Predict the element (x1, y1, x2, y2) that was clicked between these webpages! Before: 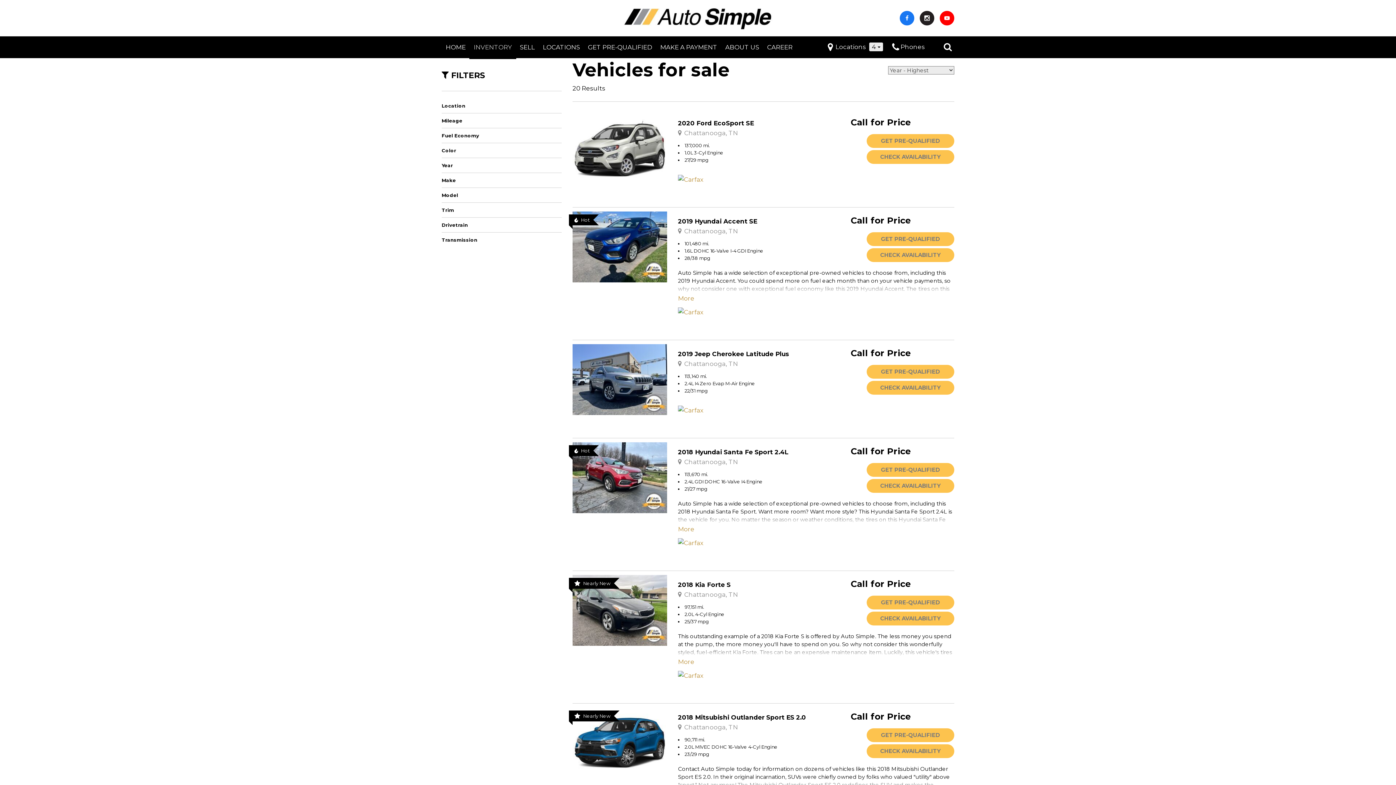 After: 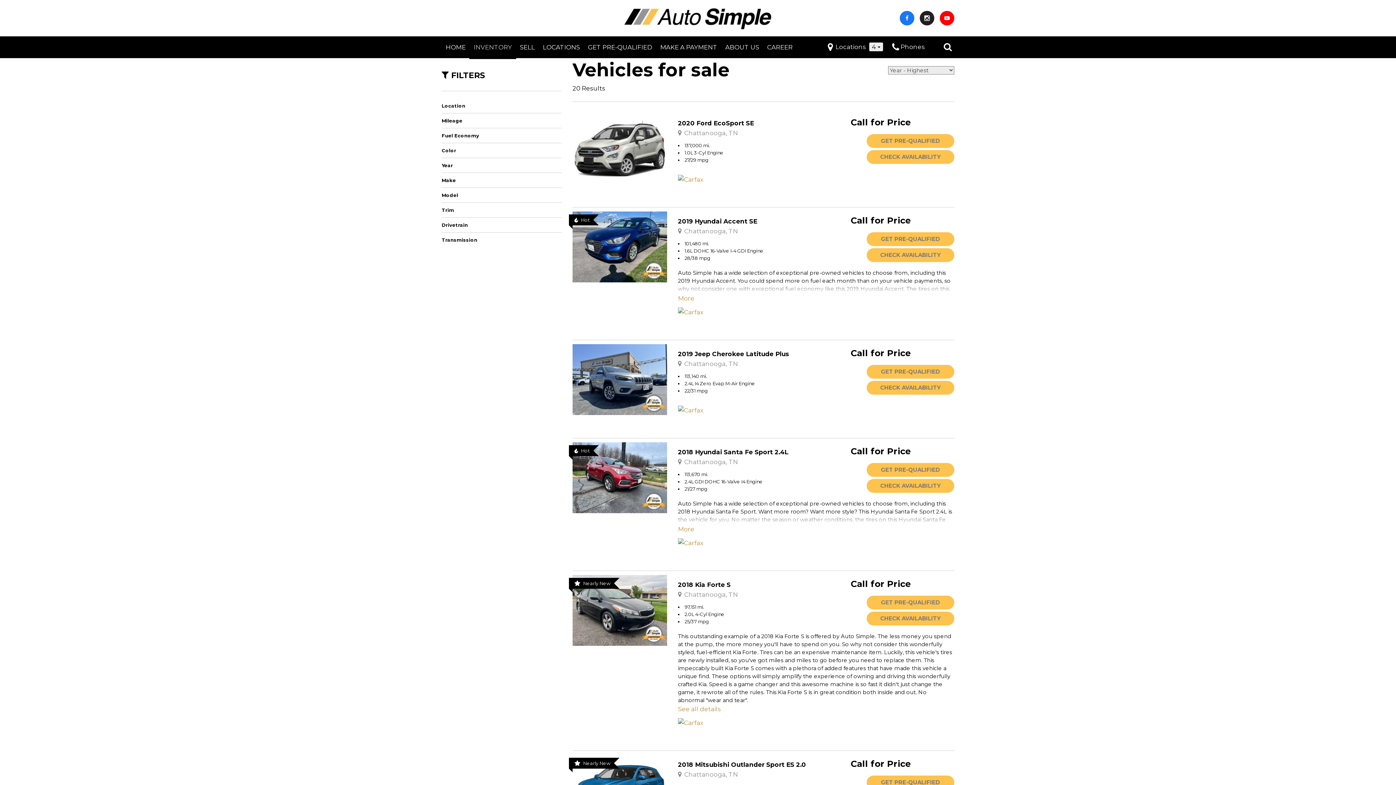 Action: label: More bbox: (678, 658, 694, 665)